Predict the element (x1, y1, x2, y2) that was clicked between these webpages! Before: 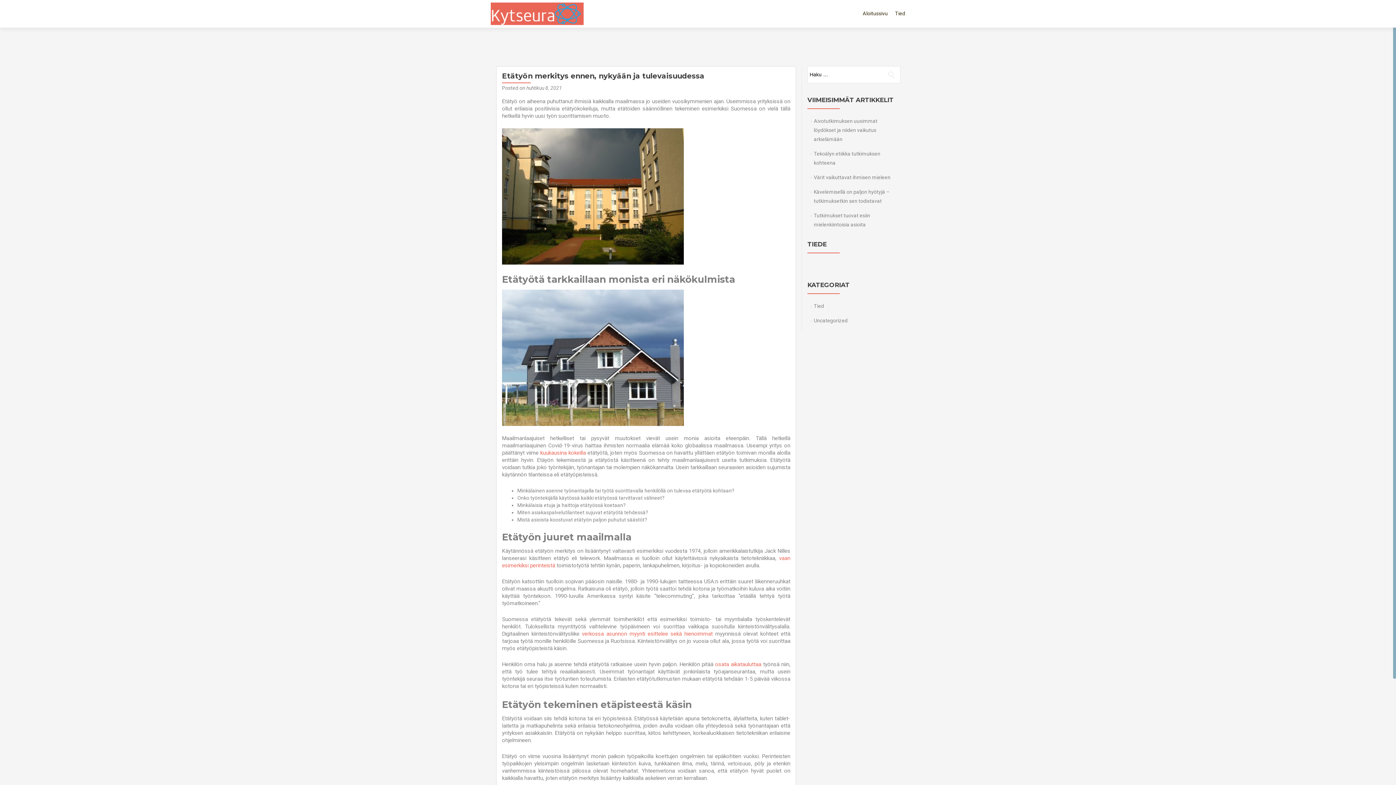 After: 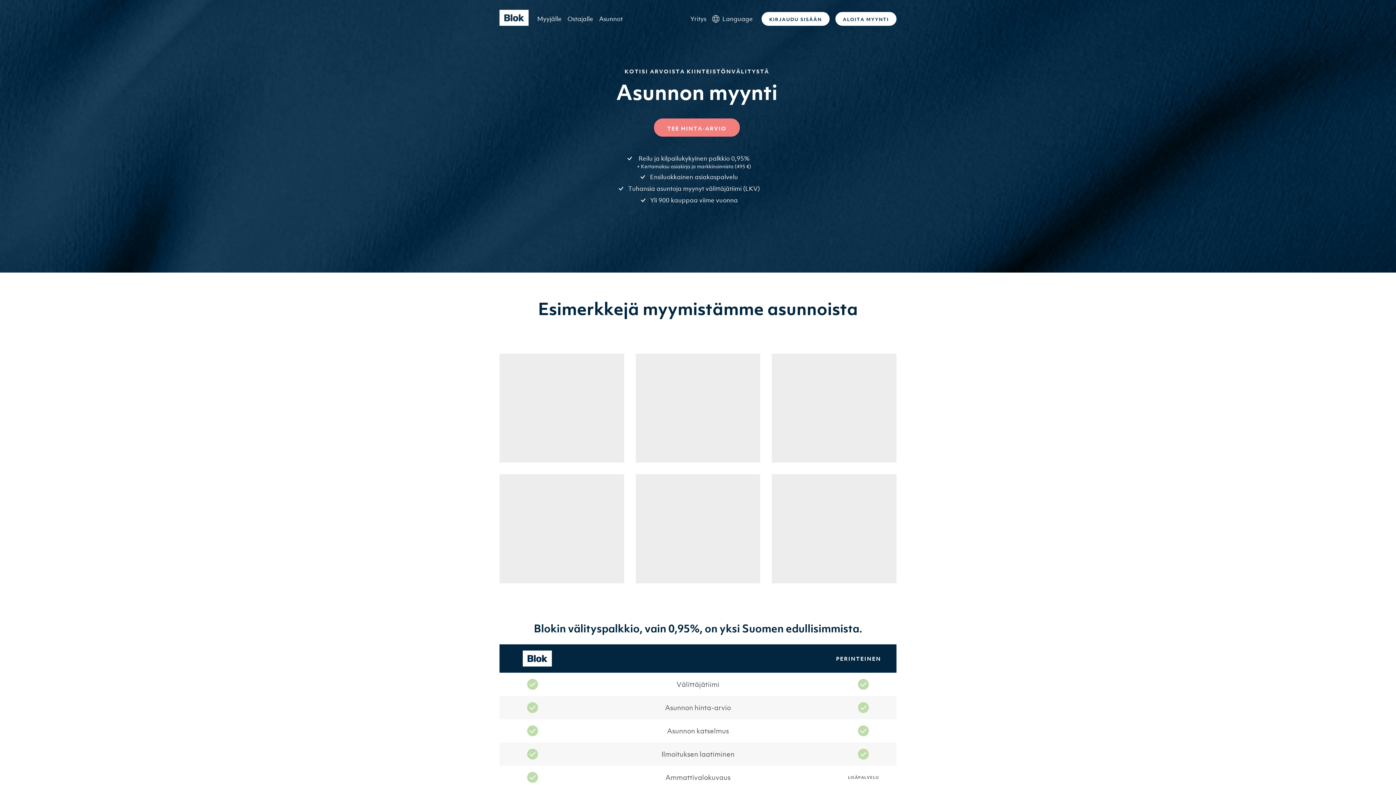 Action: bbox: (582, 630, 645, 637) label: verkossa asunnon myynti